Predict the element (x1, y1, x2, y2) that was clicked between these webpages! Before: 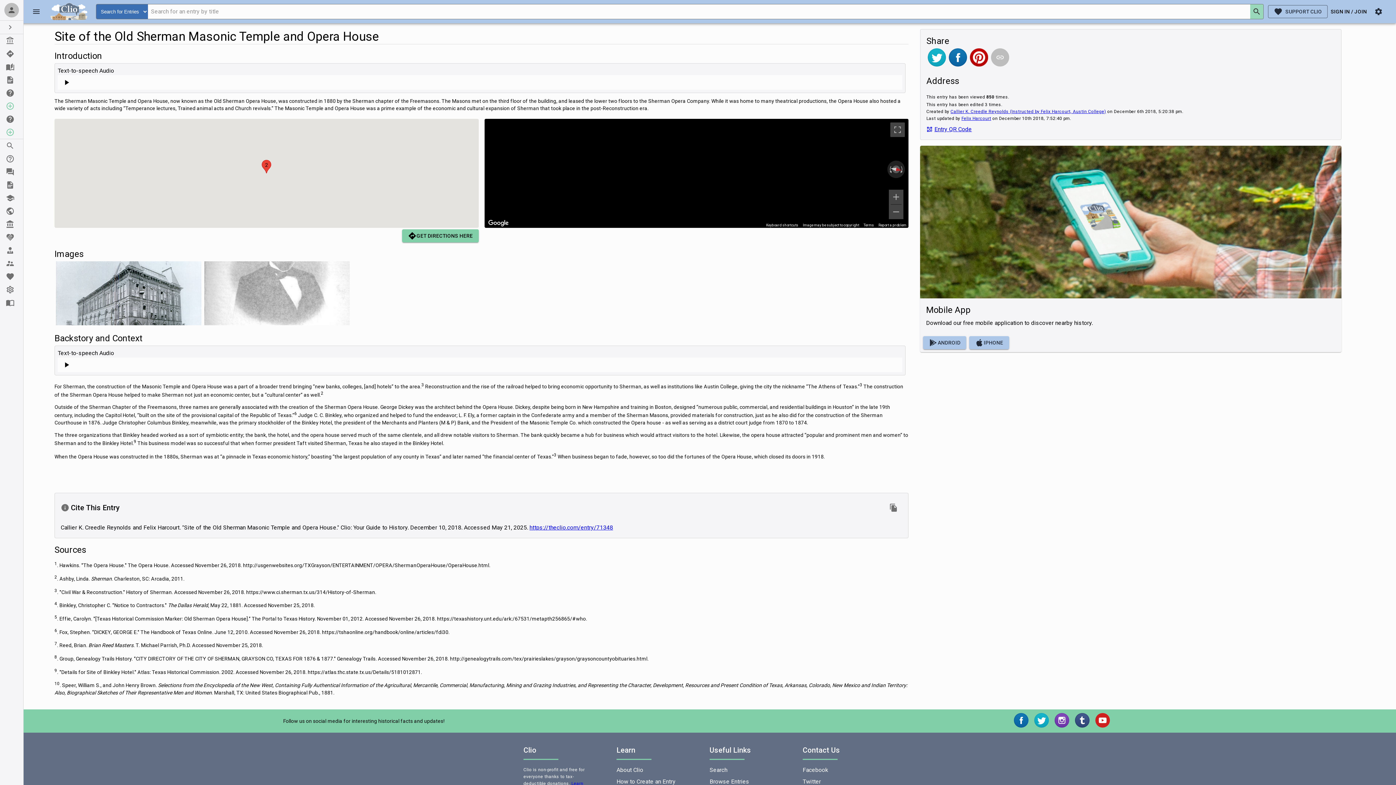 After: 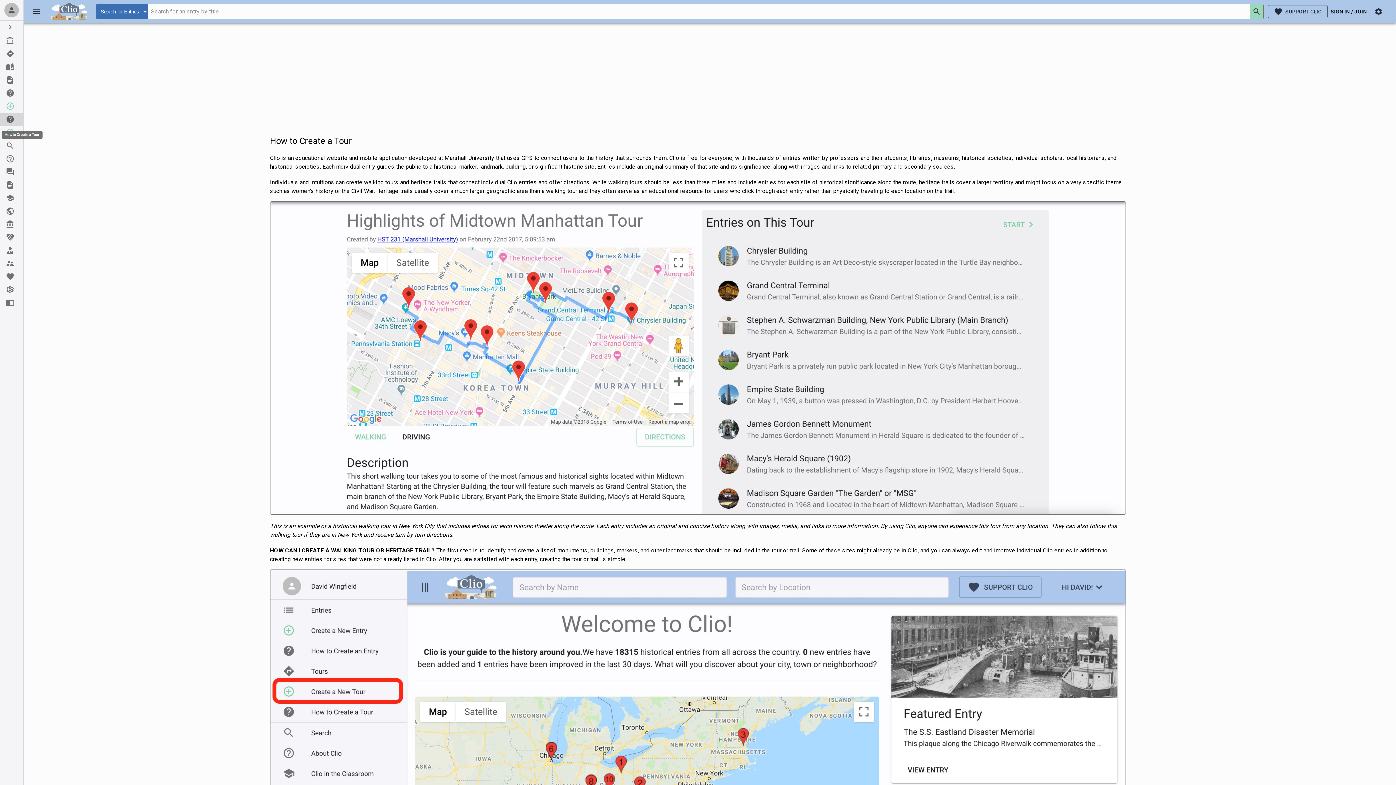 Action: label: How to Create a Tour bbox: (0, 112, 23, 125)